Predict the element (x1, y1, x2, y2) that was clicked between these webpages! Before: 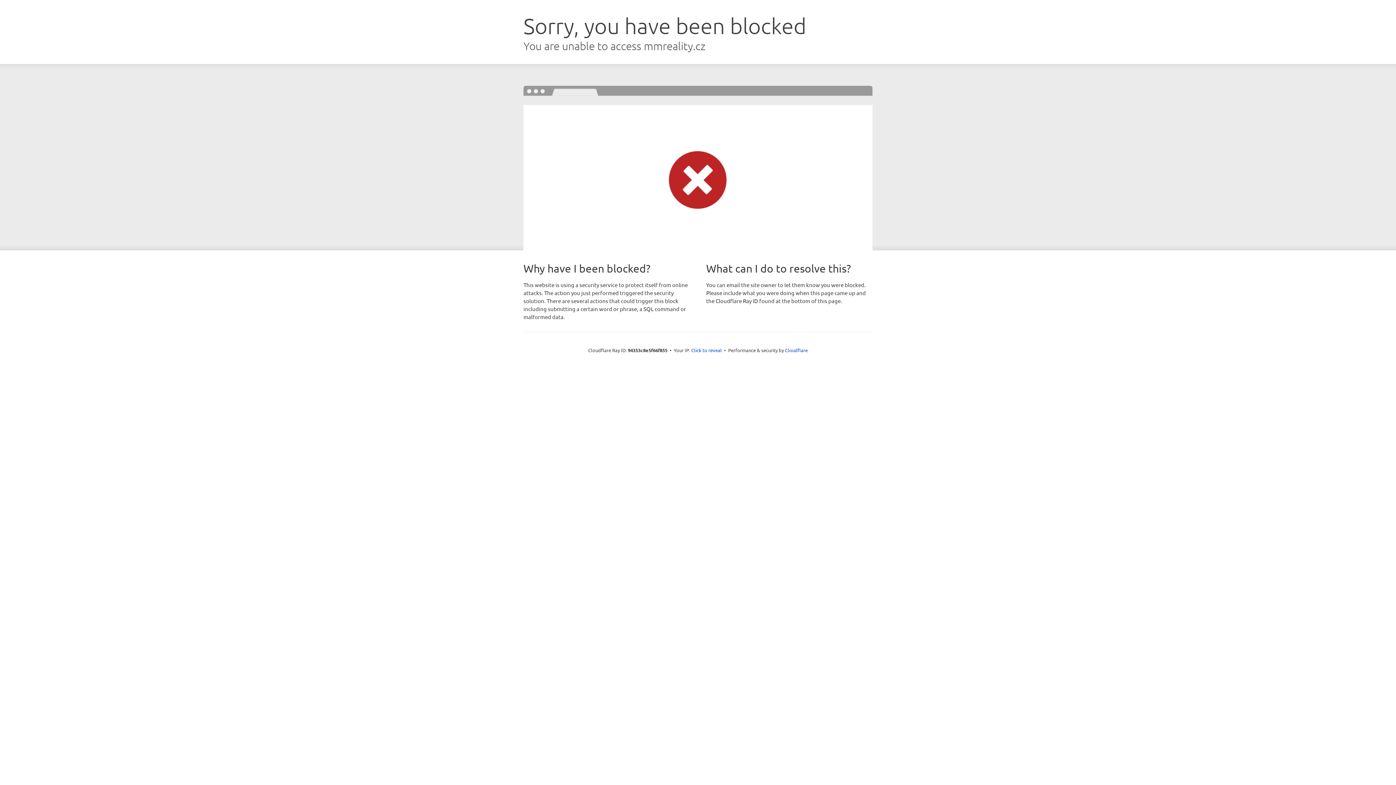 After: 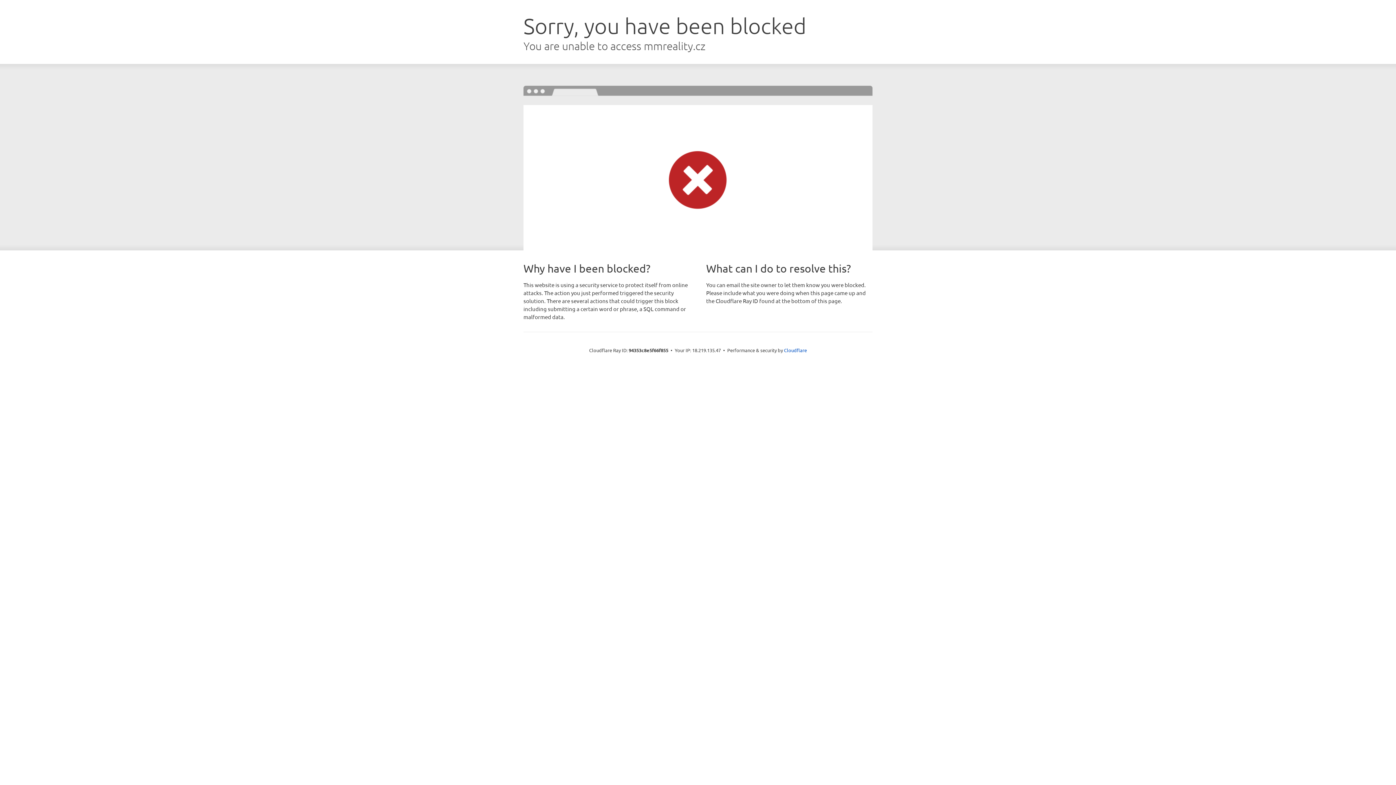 Action: label: Click to reveal bbox: (691, 346, 722, 353)